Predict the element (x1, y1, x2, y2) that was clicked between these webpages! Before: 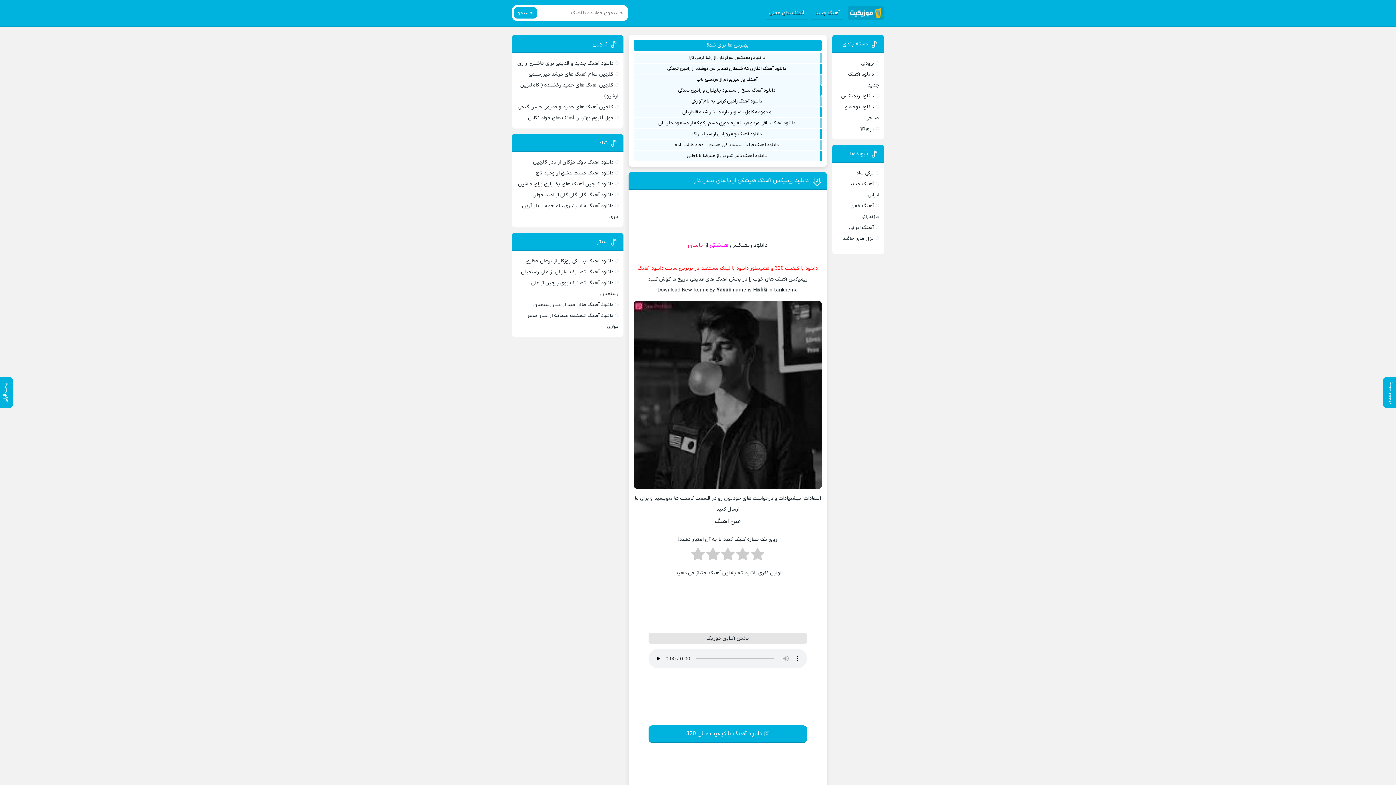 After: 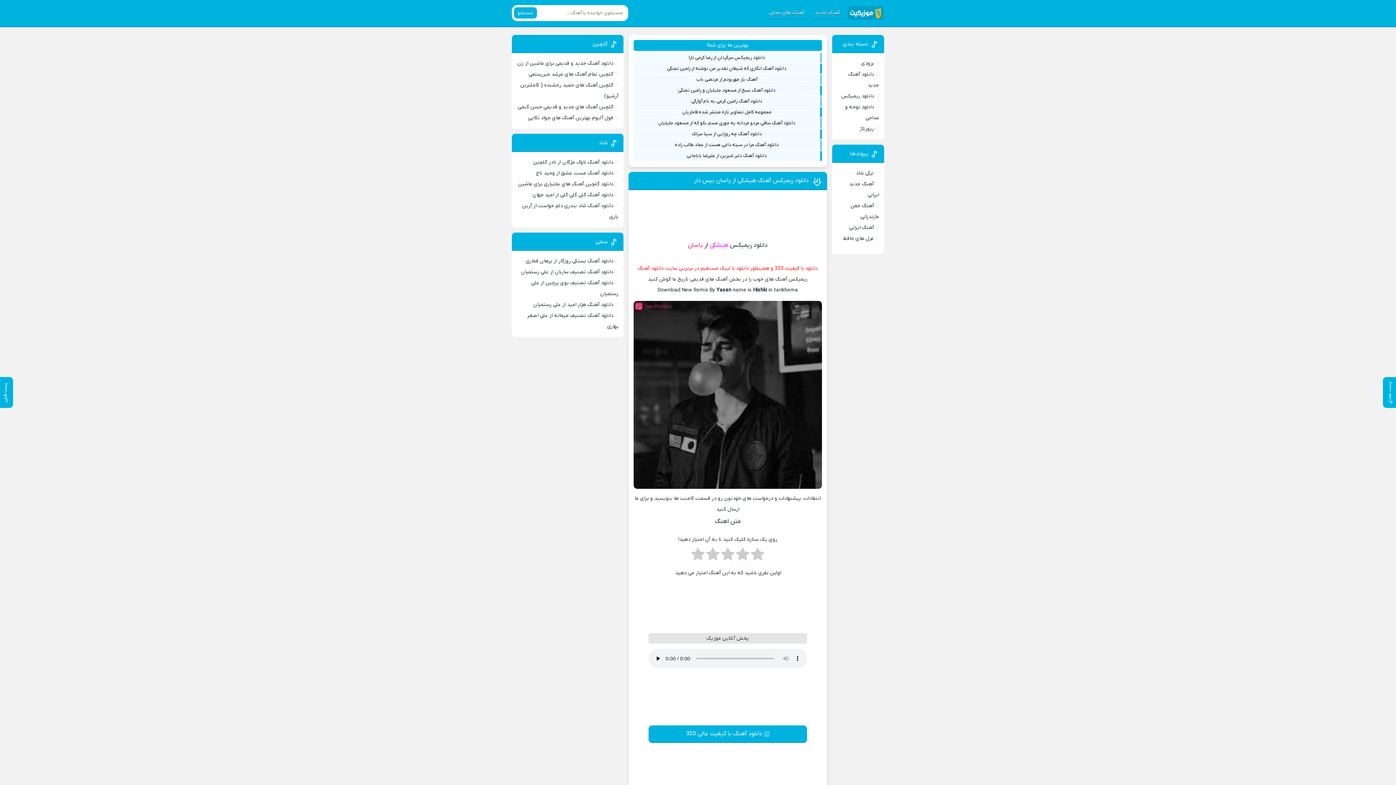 Action: bbox: (696, 76, 757, 82) label: آهنگ یار مهربونم از مرتضی باب